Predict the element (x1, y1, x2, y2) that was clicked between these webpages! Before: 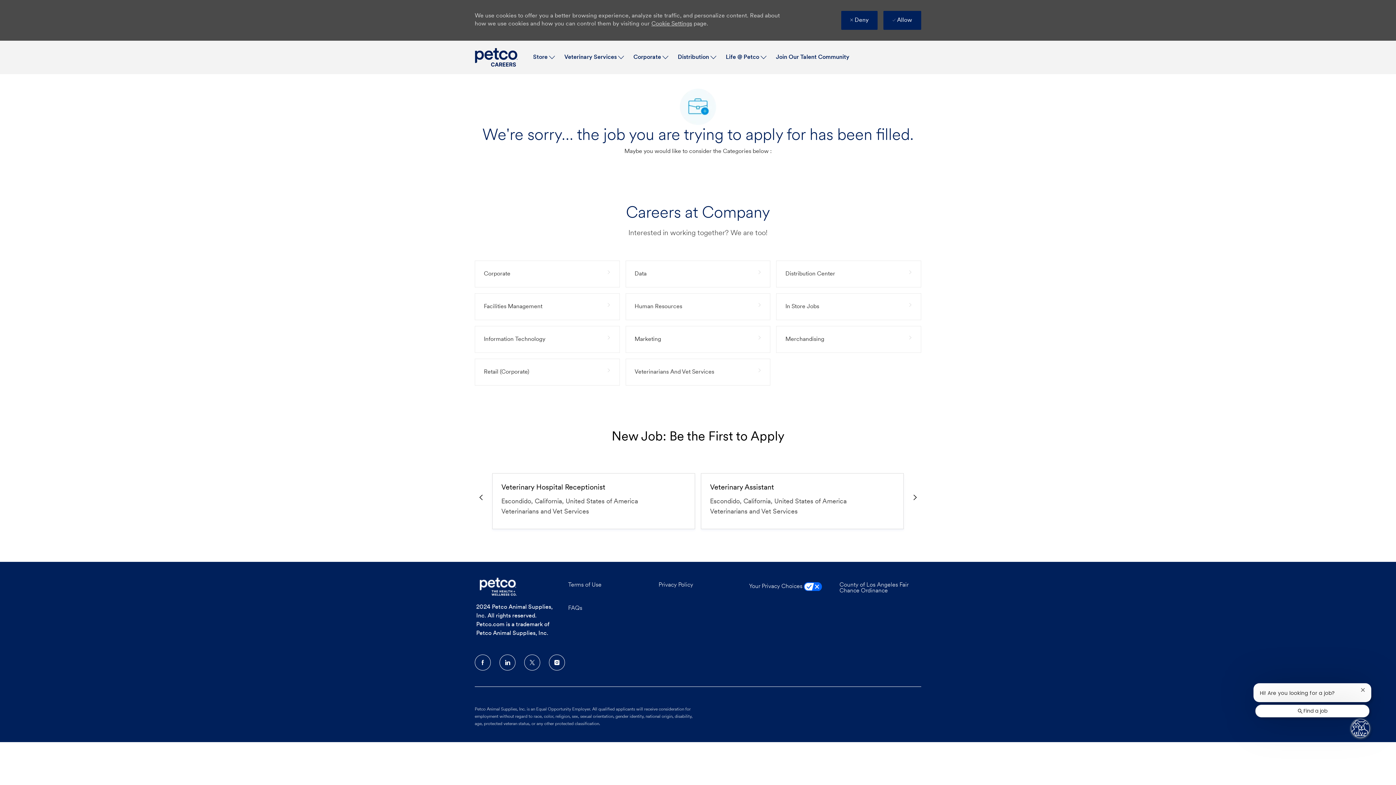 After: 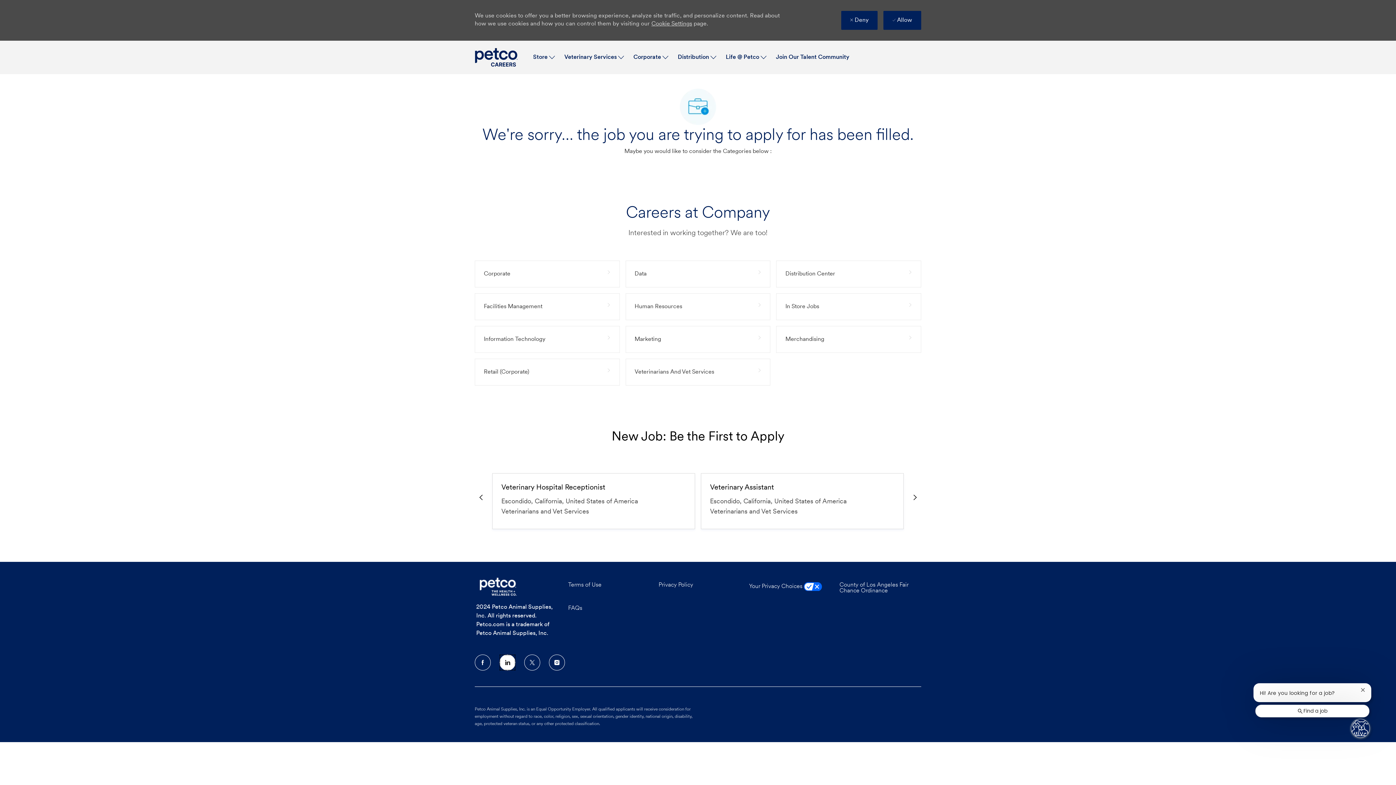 Action: label: LinkedIn bbox: (499, 293, 515, 309)